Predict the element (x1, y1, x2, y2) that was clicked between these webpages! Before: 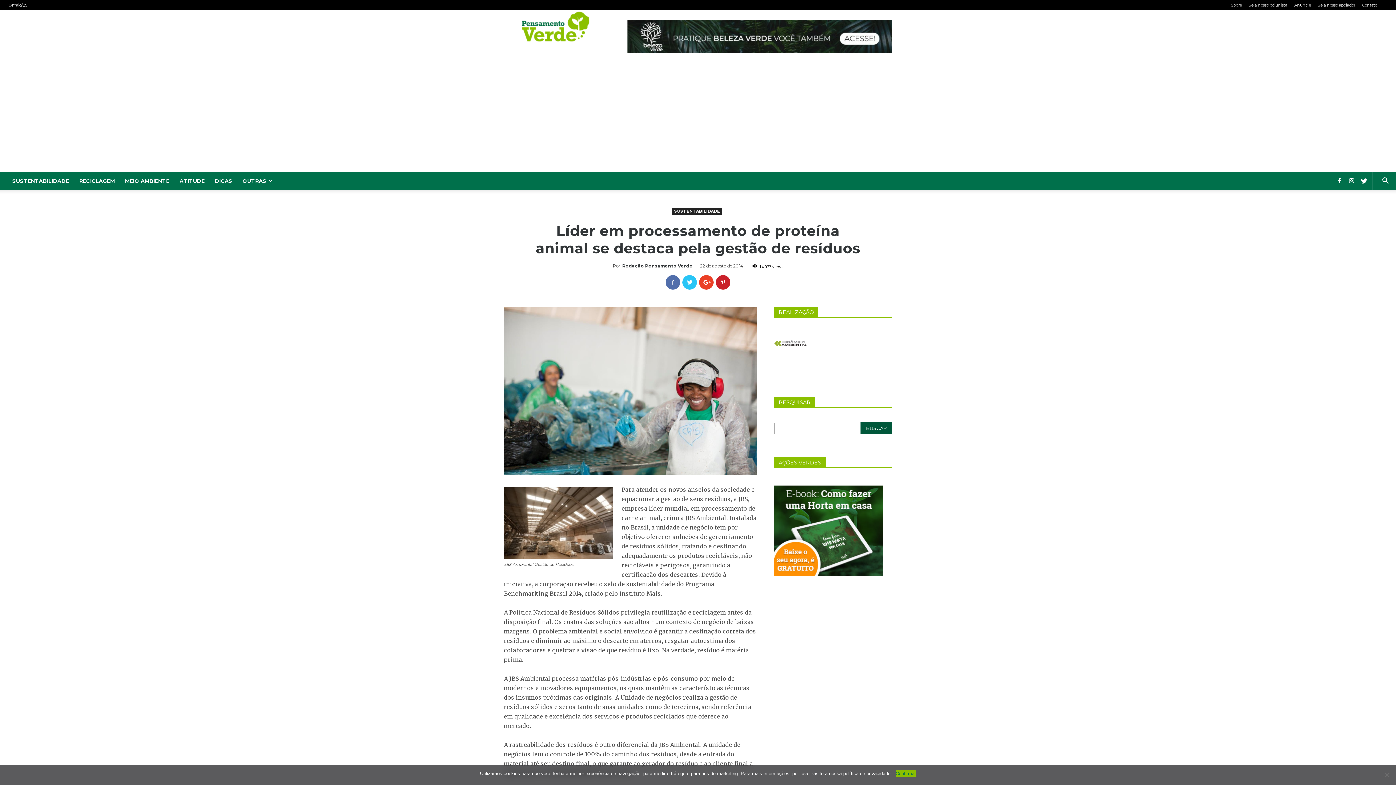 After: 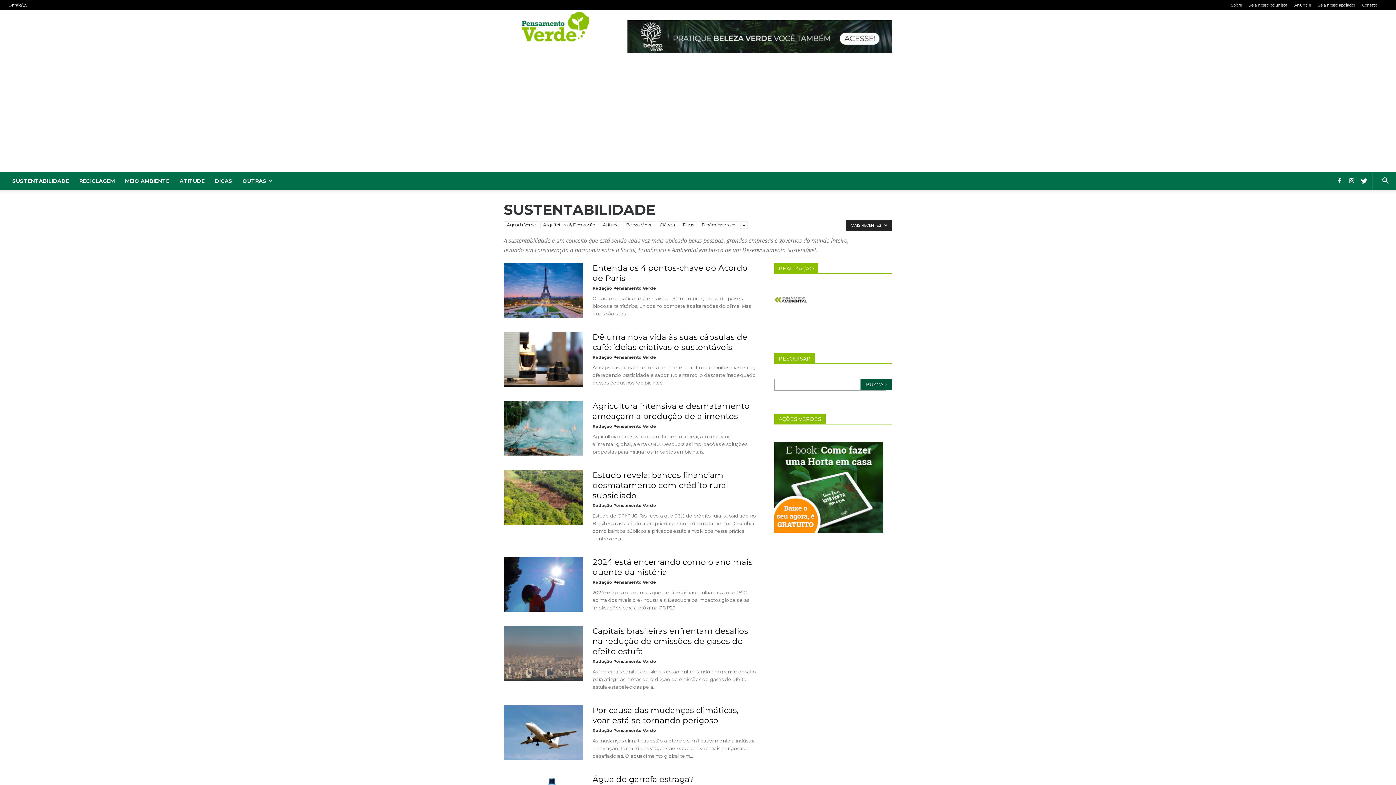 Action: bbox: (672, 208, 722, 214) label: SUSTENTABILIDADE